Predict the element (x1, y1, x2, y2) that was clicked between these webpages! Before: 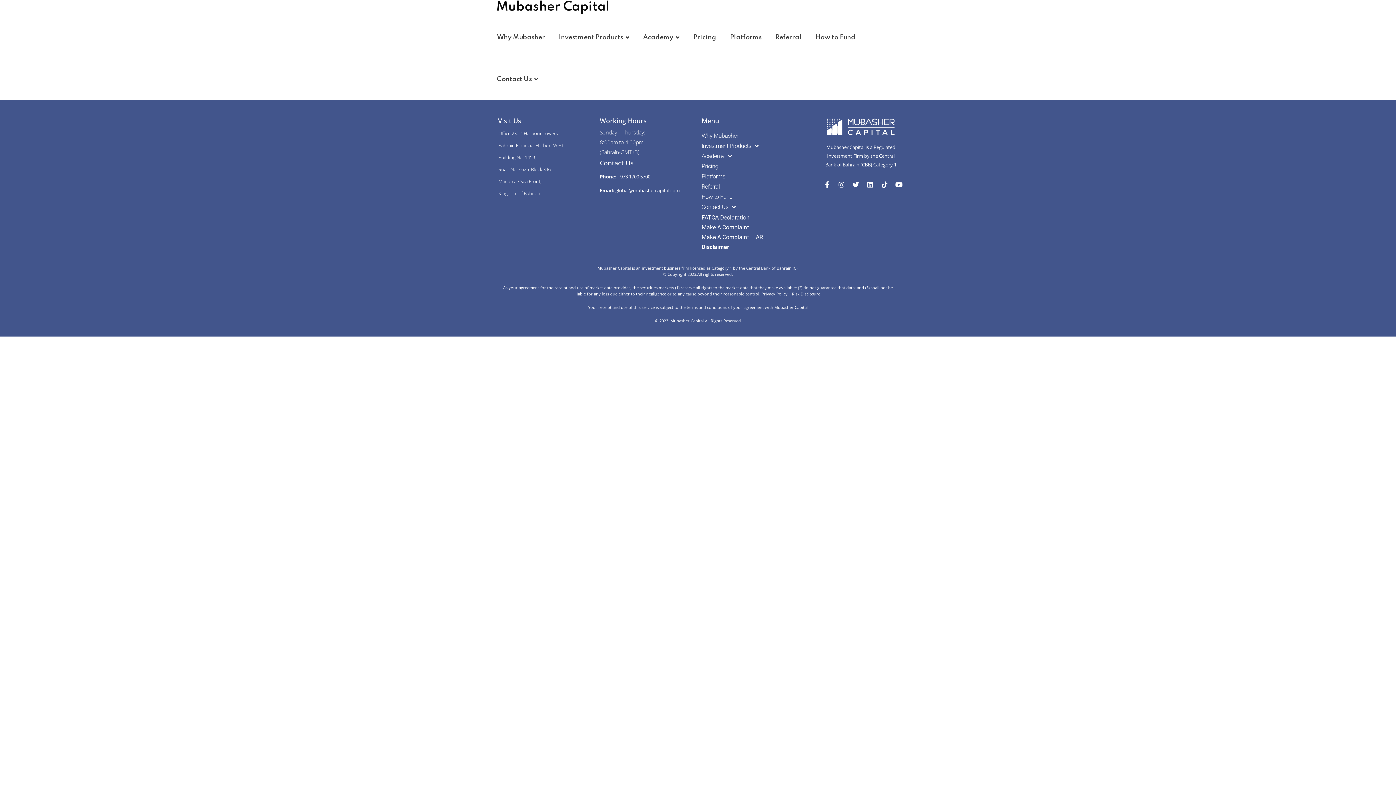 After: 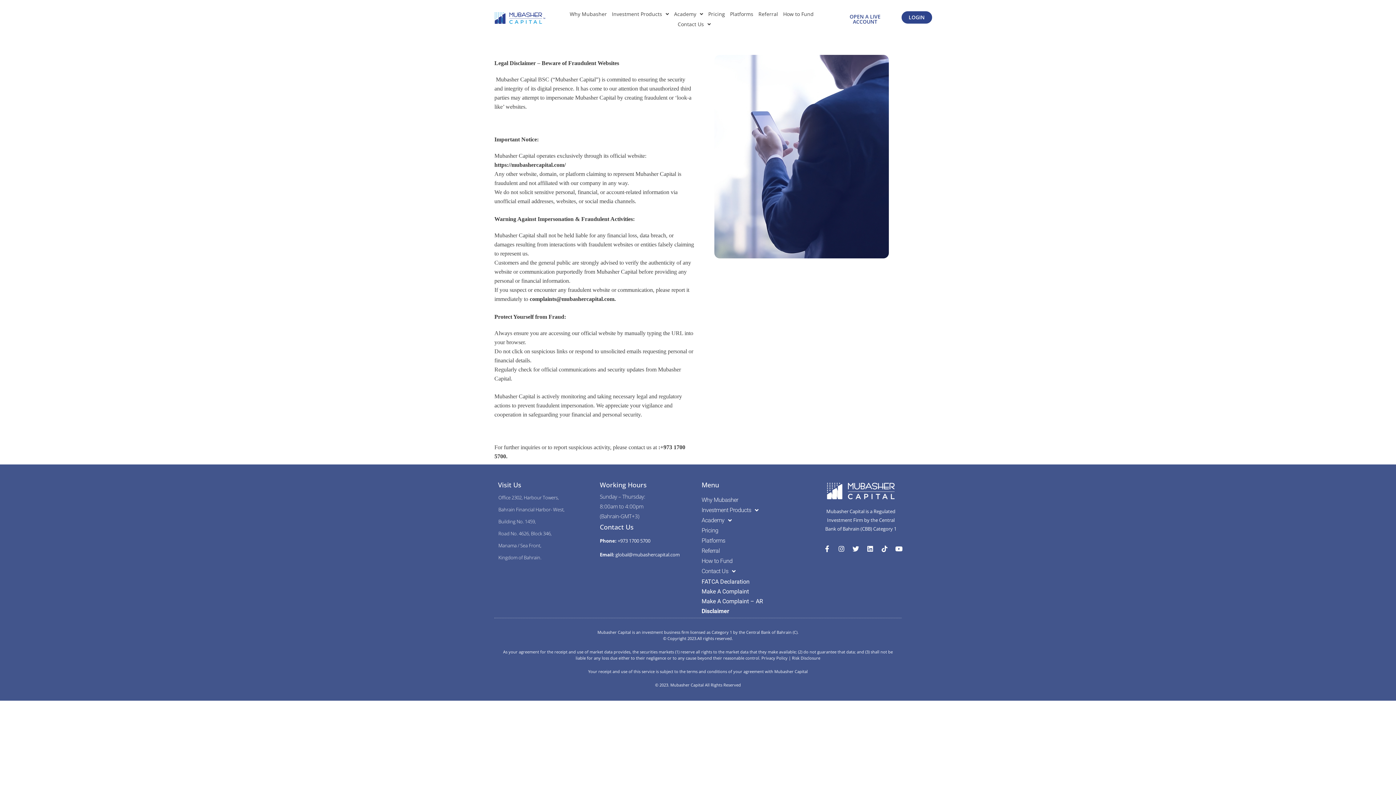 Action: label: Disclaimer bbox: (701, 243, 729, 250)